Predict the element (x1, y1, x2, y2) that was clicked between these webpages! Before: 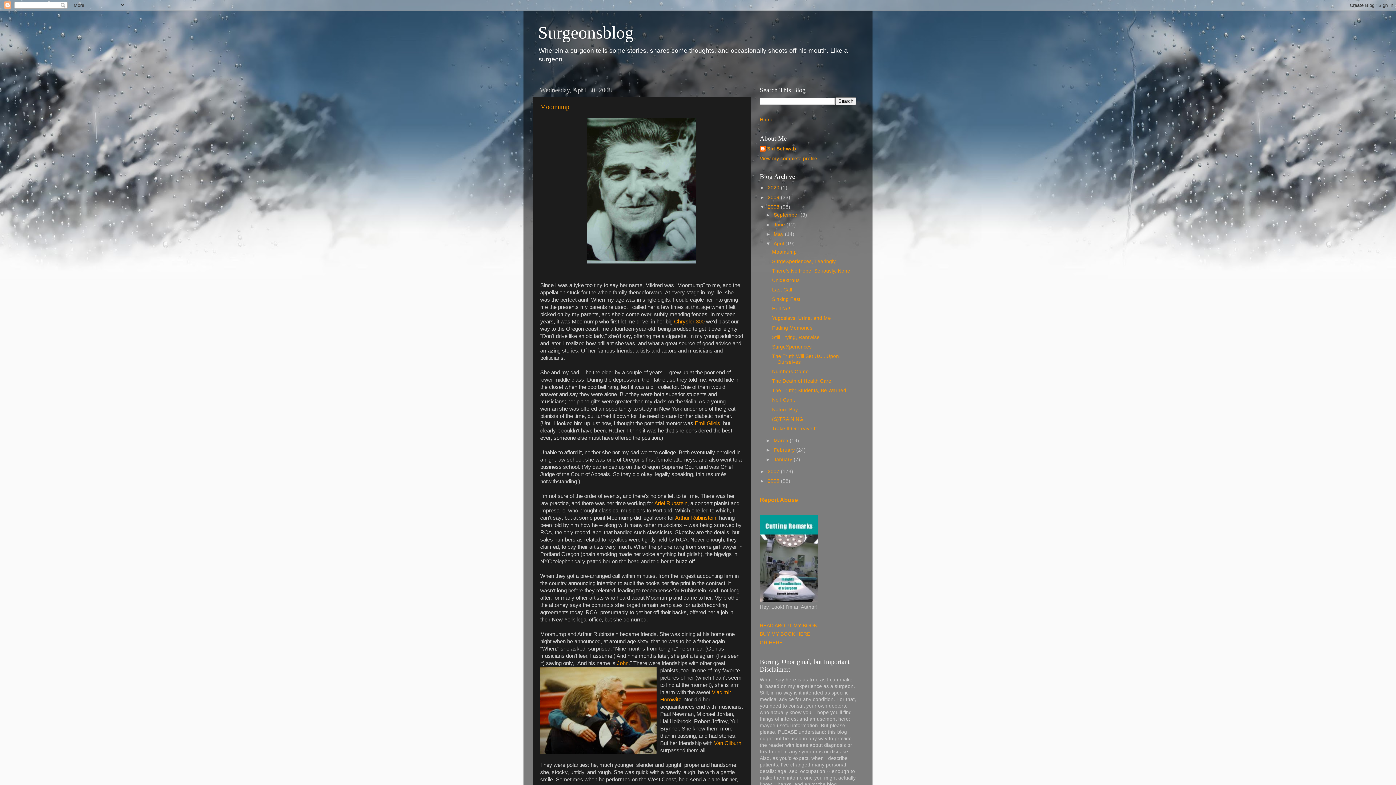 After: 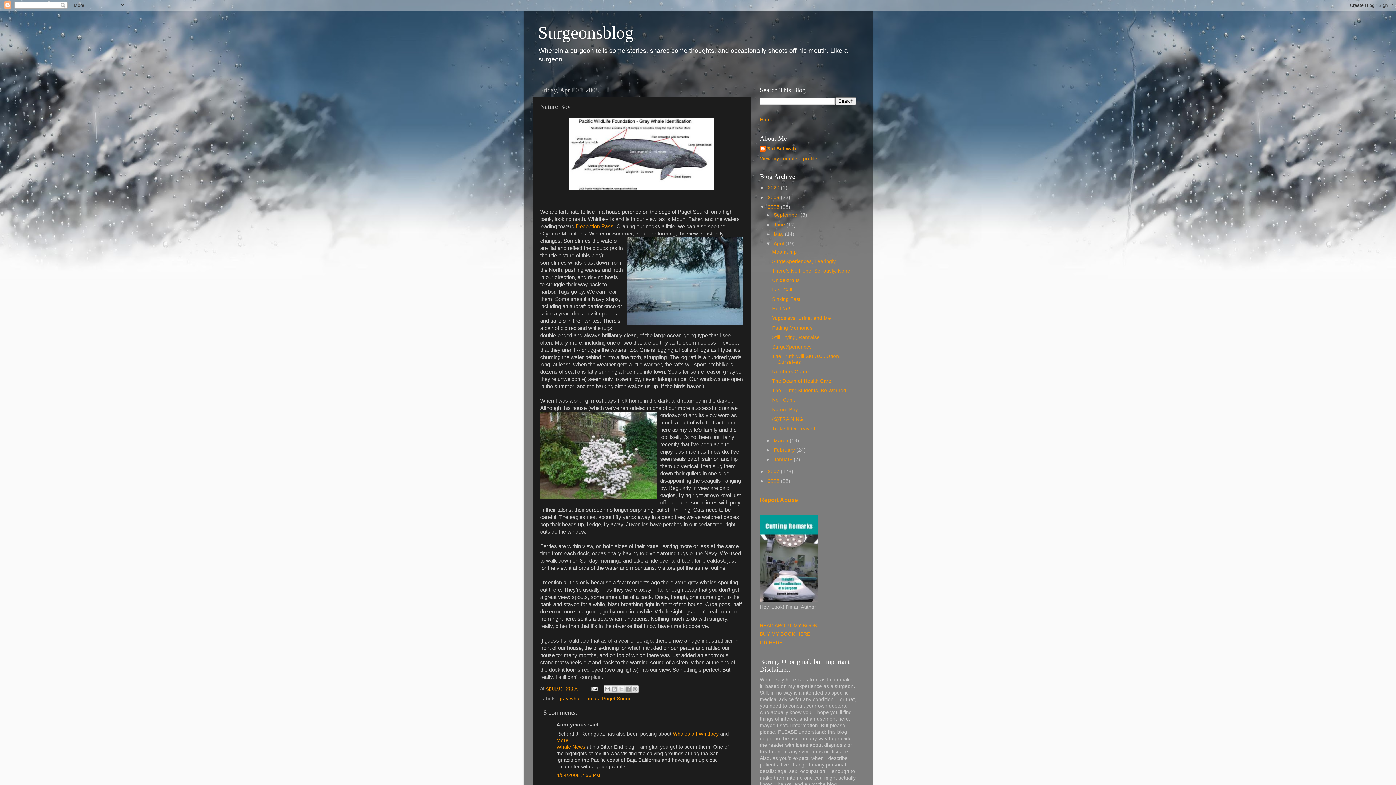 Action: label: Nature Boy bbox: (772, 407, 798, 412)